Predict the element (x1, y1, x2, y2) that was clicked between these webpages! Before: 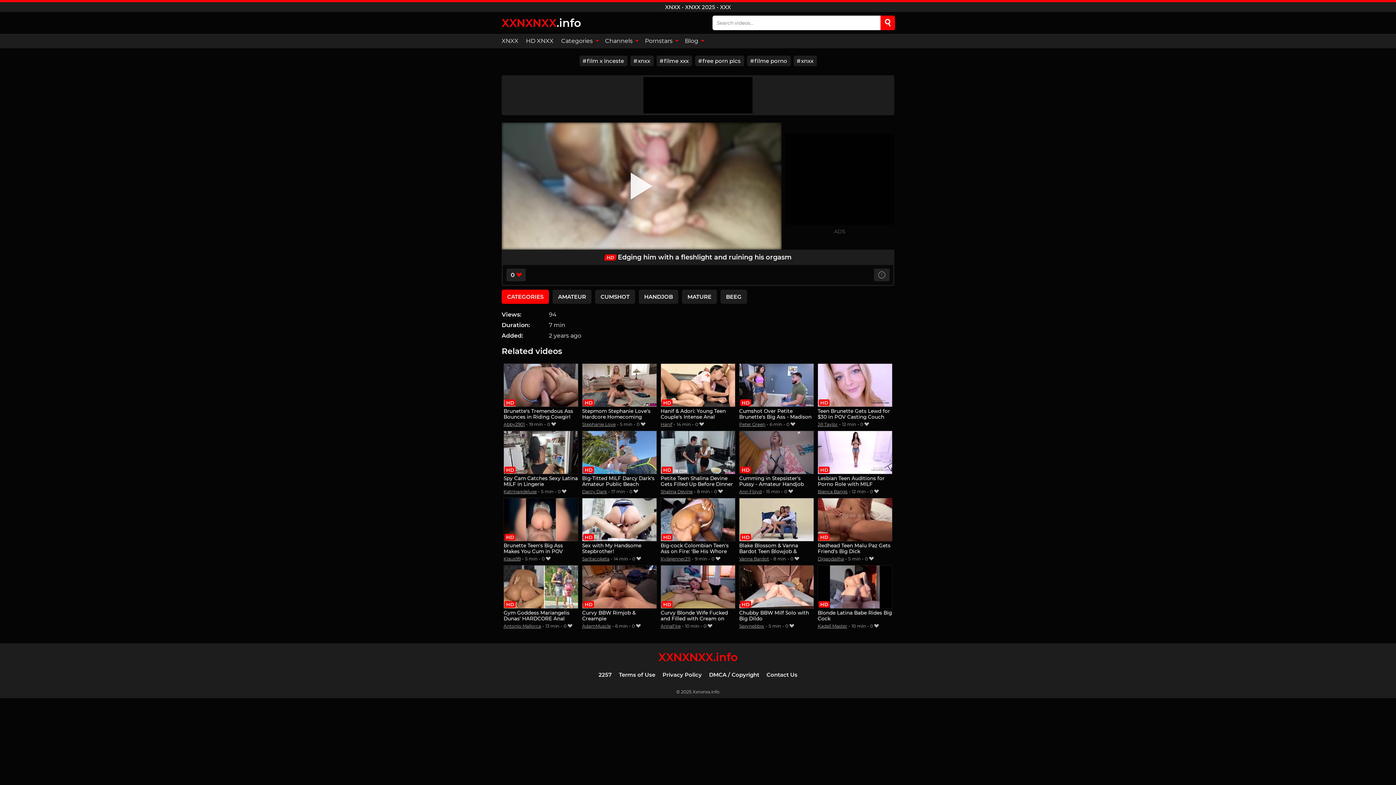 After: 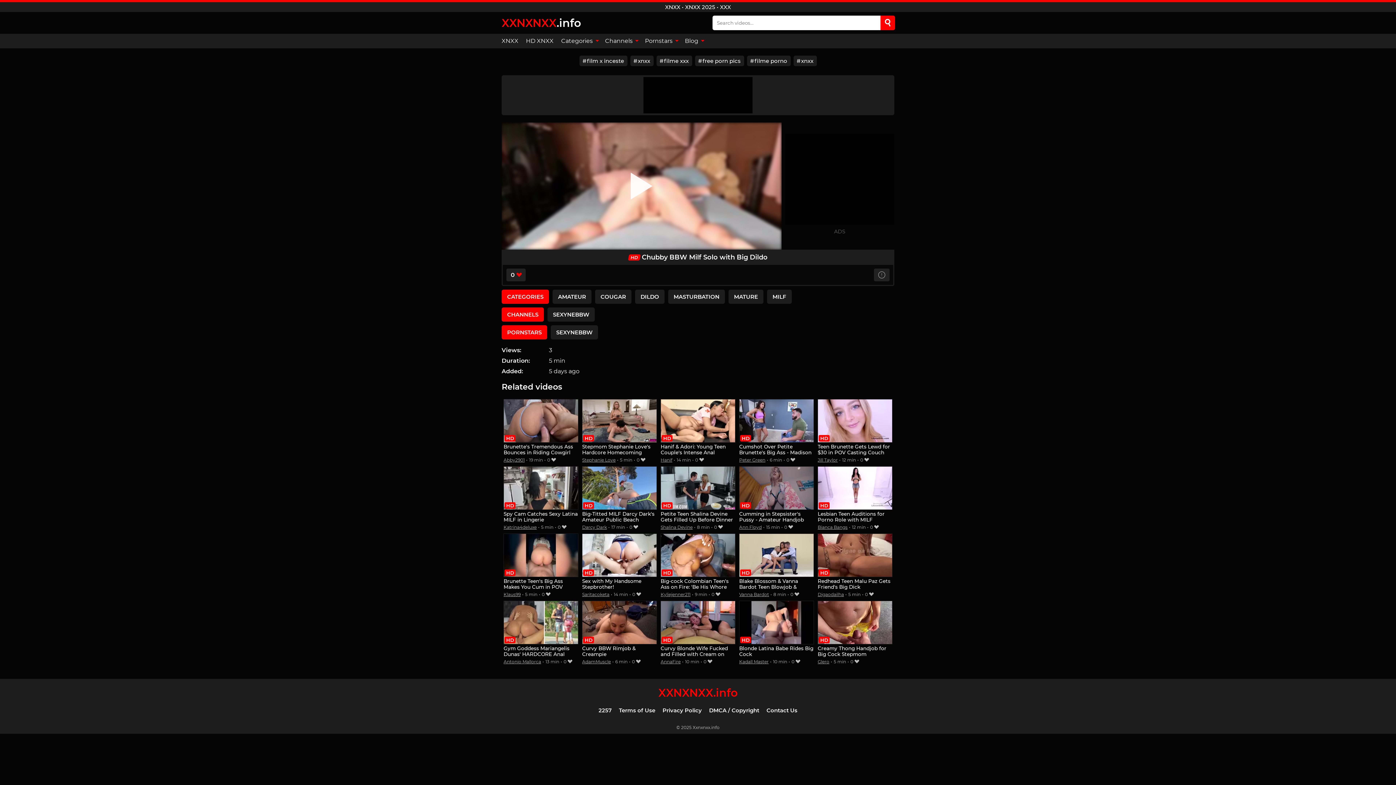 Action: bbox: (739, 565, 814, 622) label: Chubby BBW Milf Solo with Big Dildo